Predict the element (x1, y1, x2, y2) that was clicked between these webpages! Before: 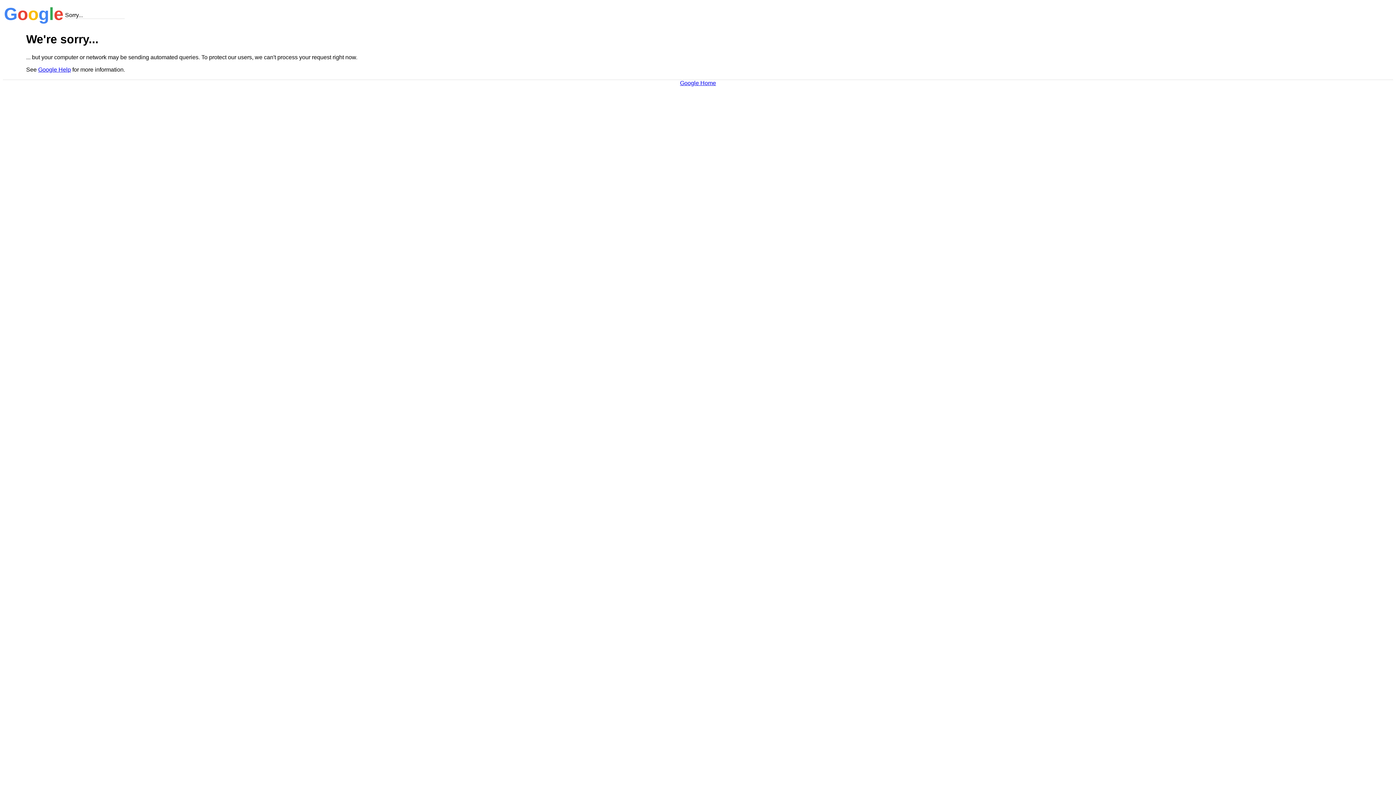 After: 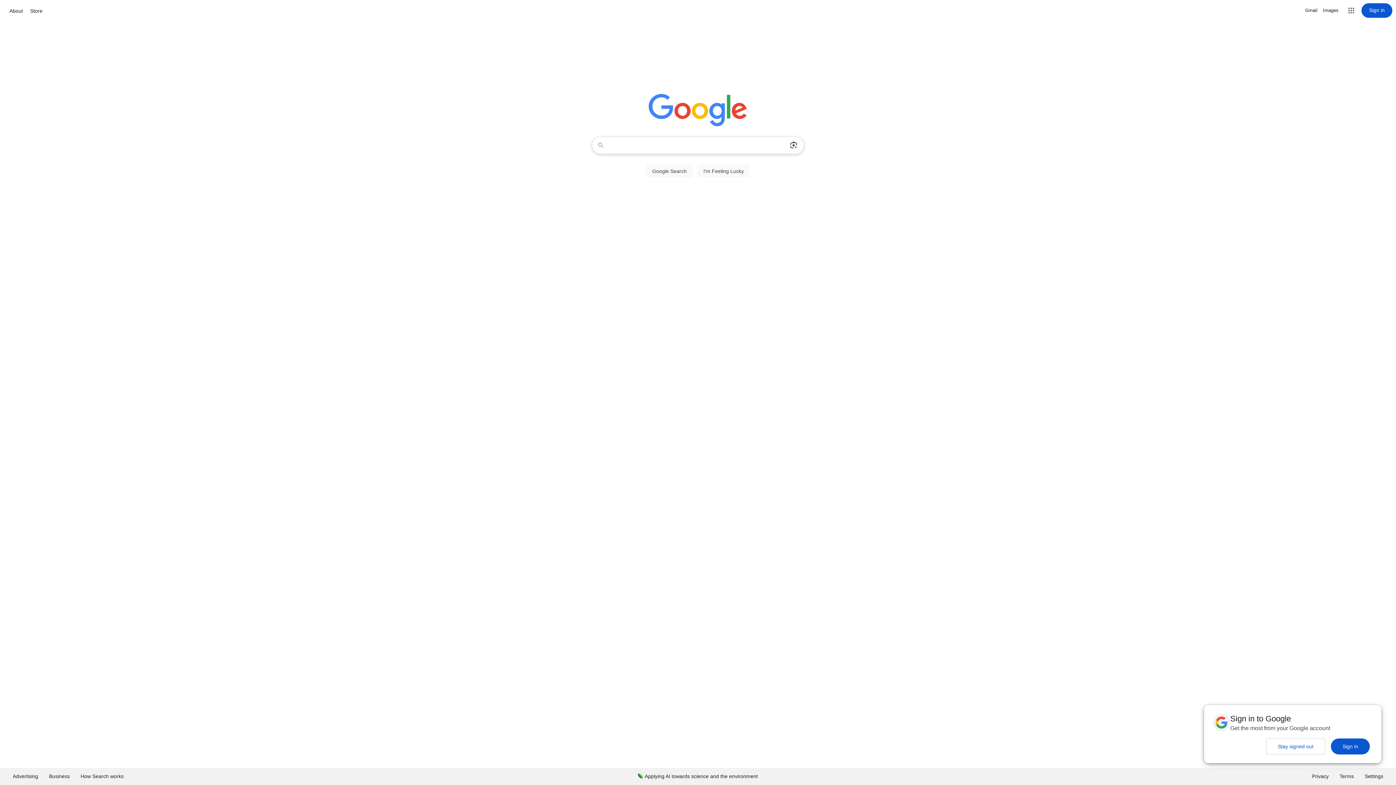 Action: label: Google Home bbox: (680, 79, 716, 86)